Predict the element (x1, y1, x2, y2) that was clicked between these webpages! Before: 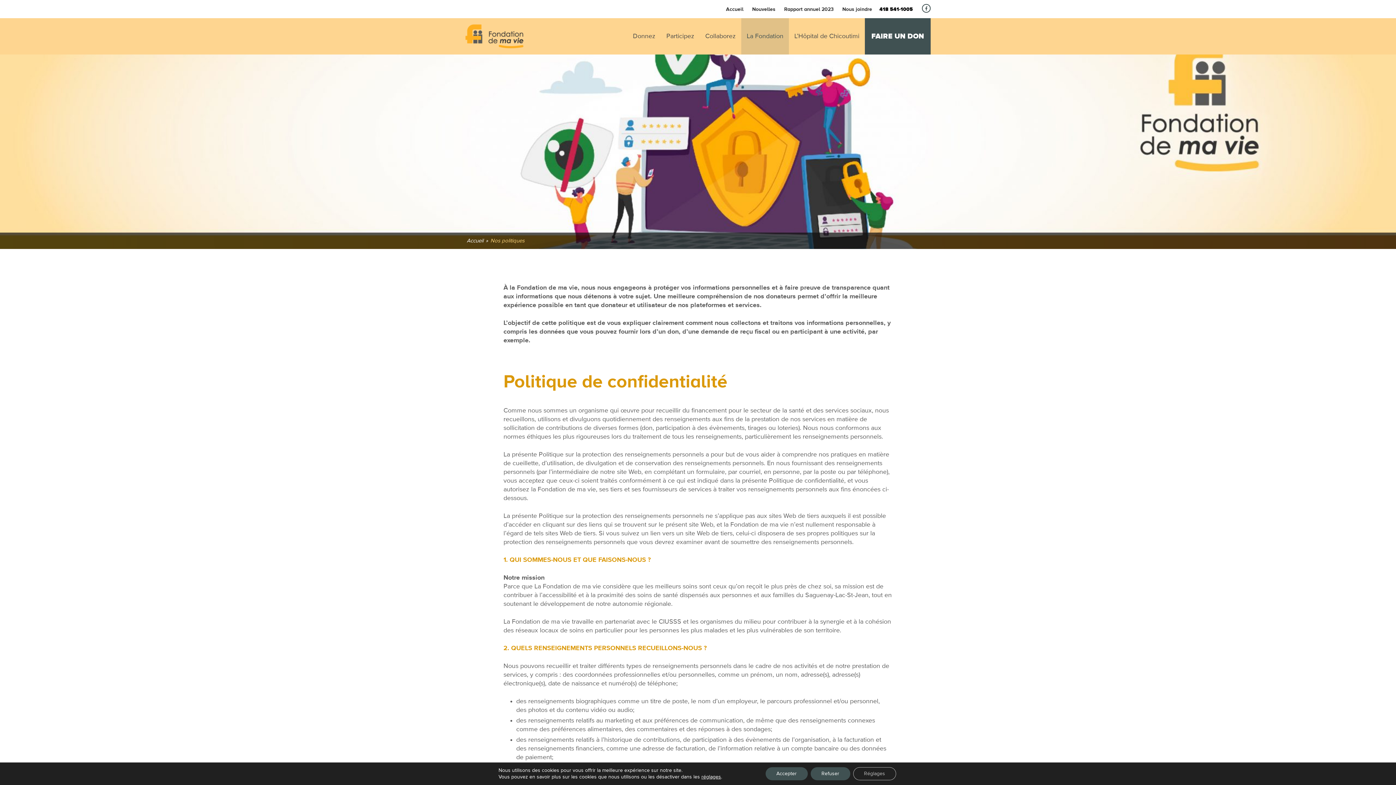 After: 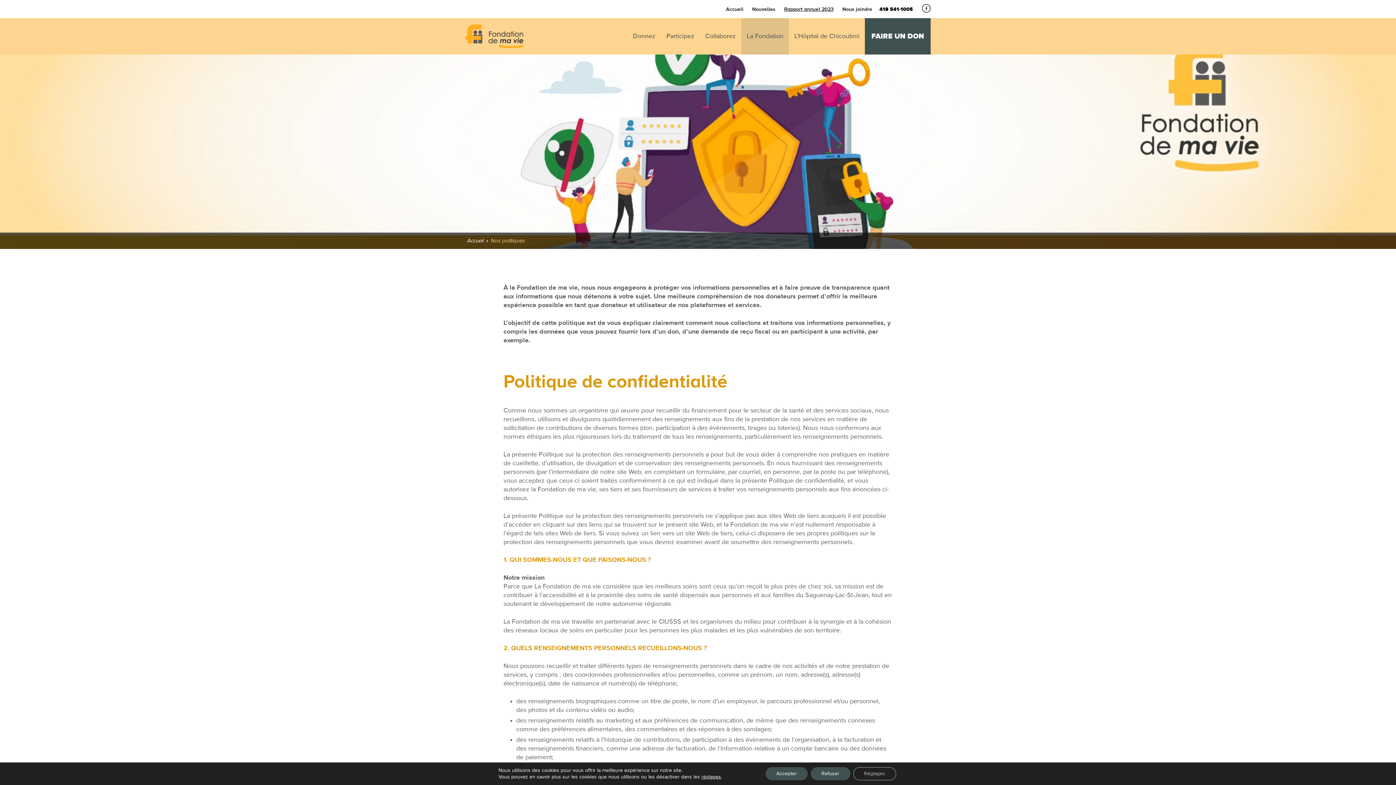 Action: label: Rapport annuel 2023 bbox: (780, 0, 838, 18)